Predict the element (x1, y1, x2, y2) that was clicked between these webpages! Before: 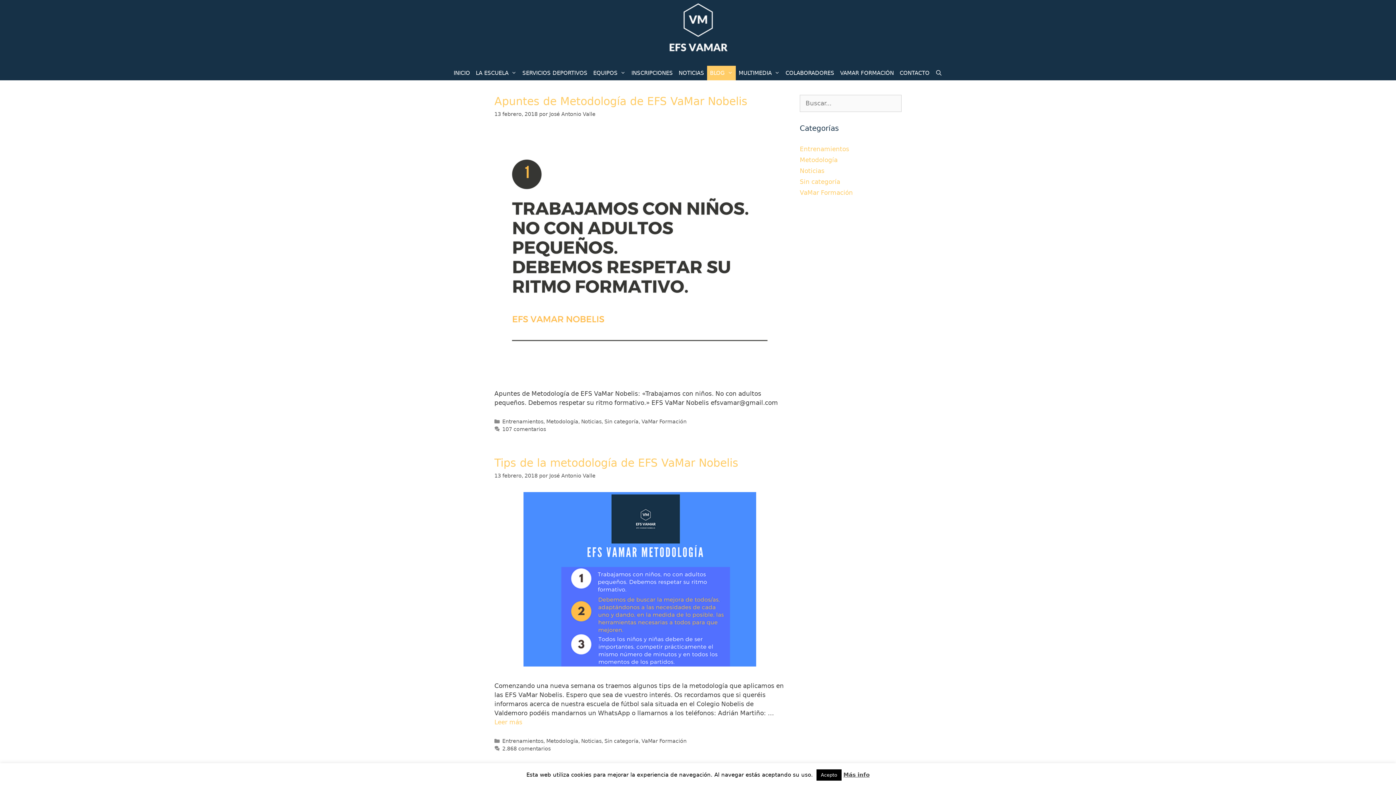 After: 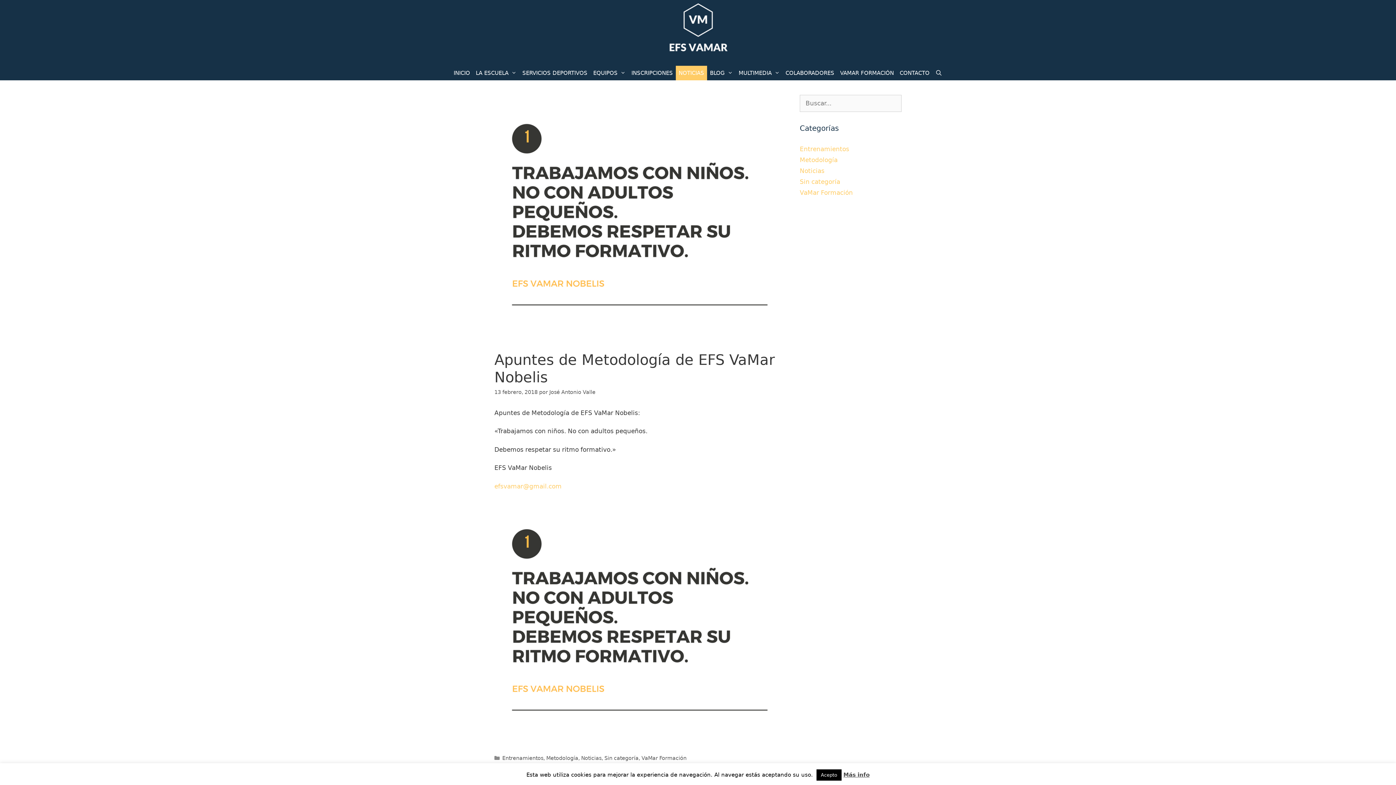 Action: bbox: (494, 94, 747, 107) label: Apuntes de Metodología de EFS VaMar Nobelis